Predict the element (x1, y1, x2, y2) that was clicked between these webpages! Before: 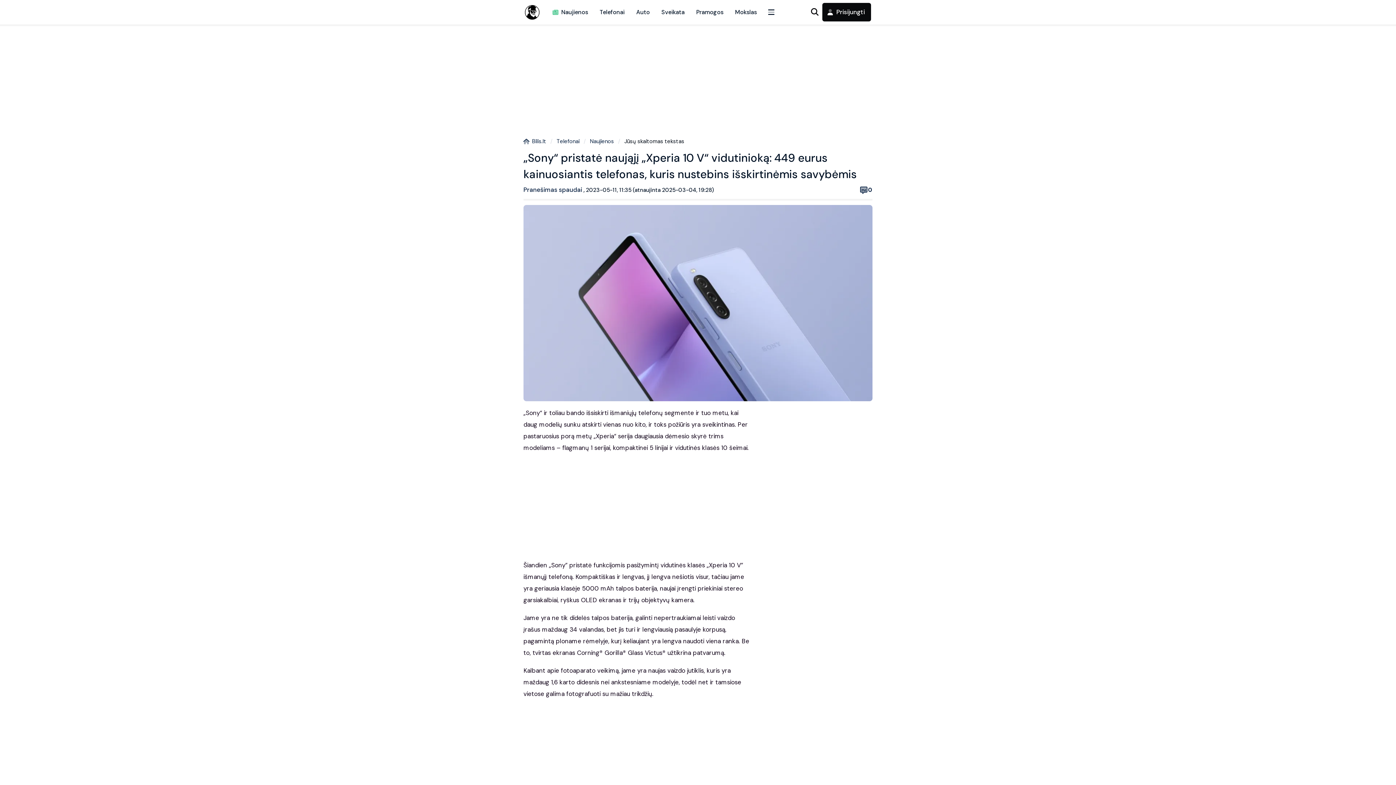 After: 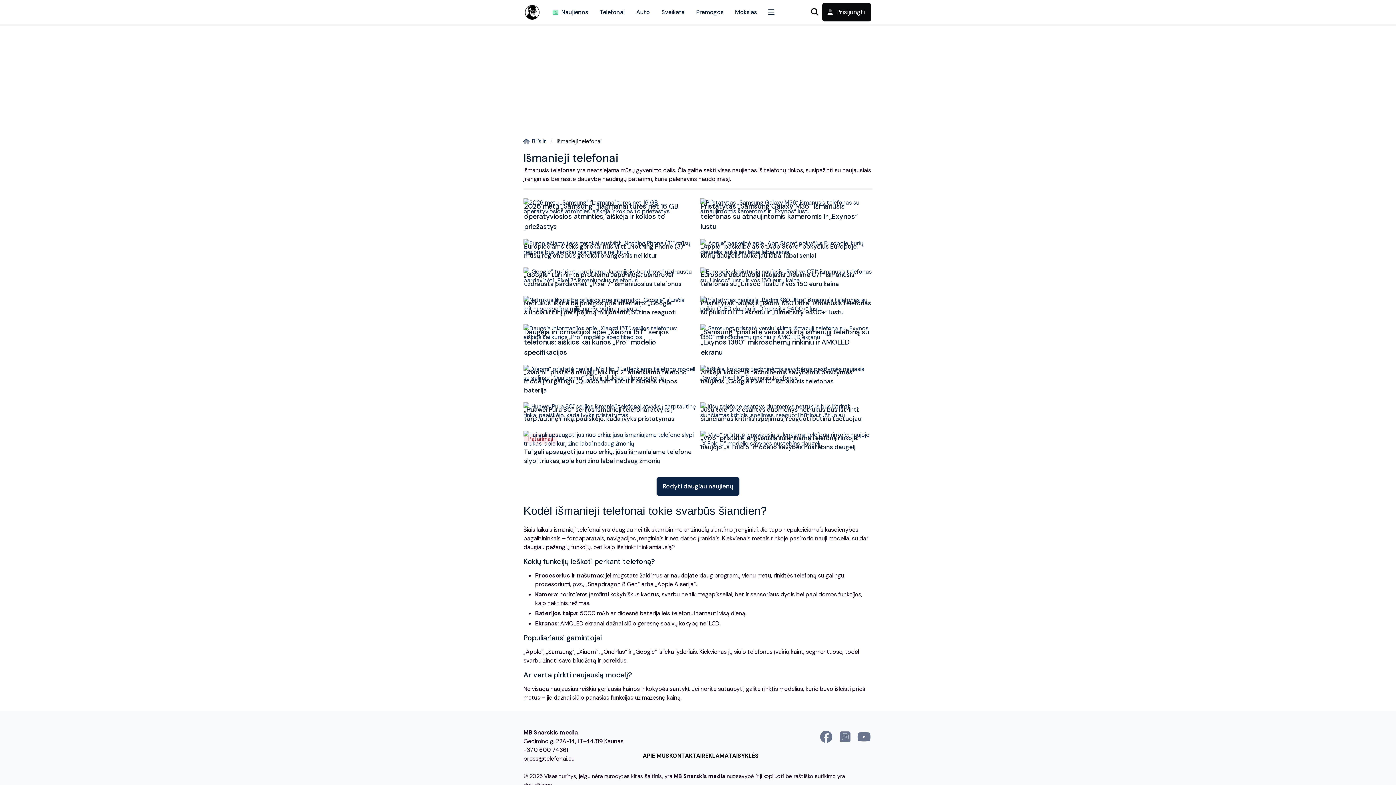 Action: bbox: (594, 0, 630, 24) label: Telefonai